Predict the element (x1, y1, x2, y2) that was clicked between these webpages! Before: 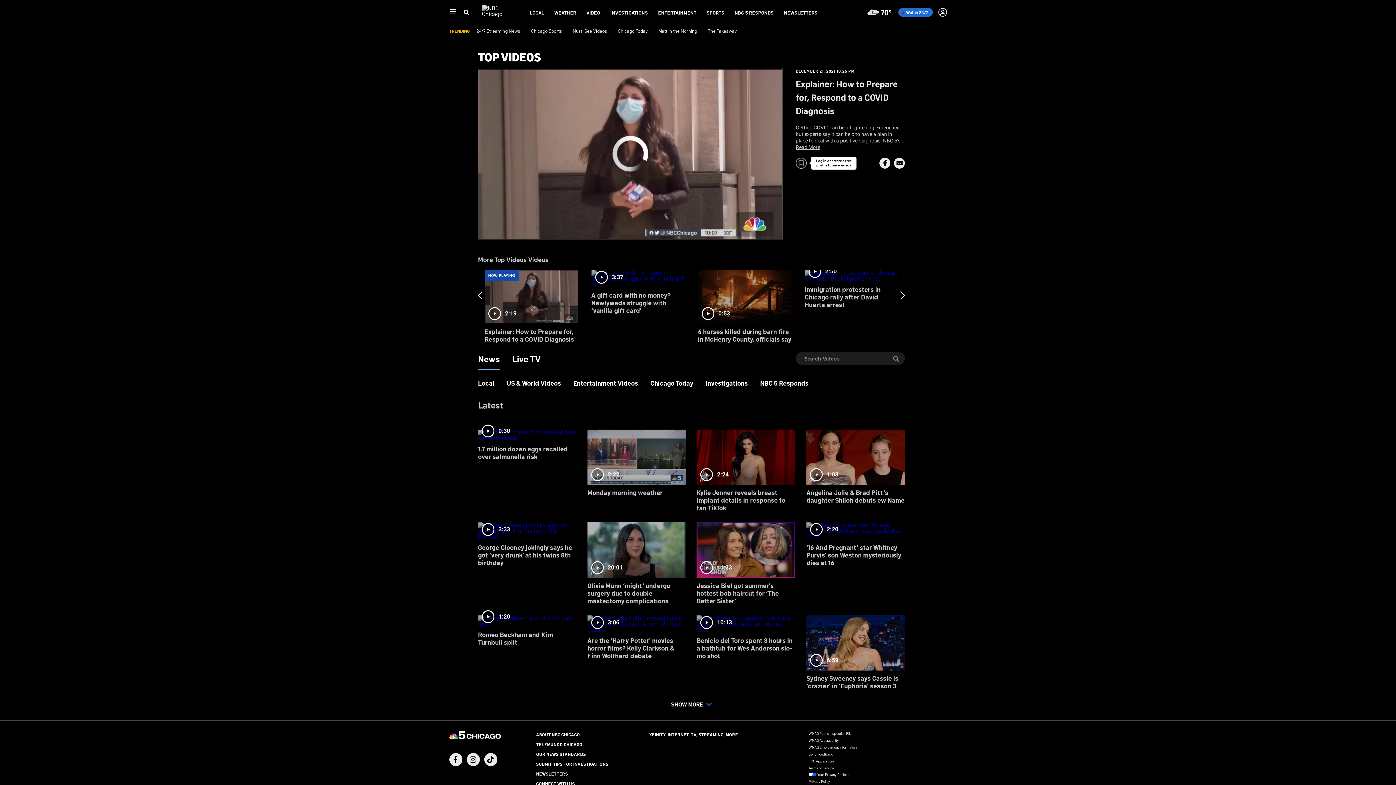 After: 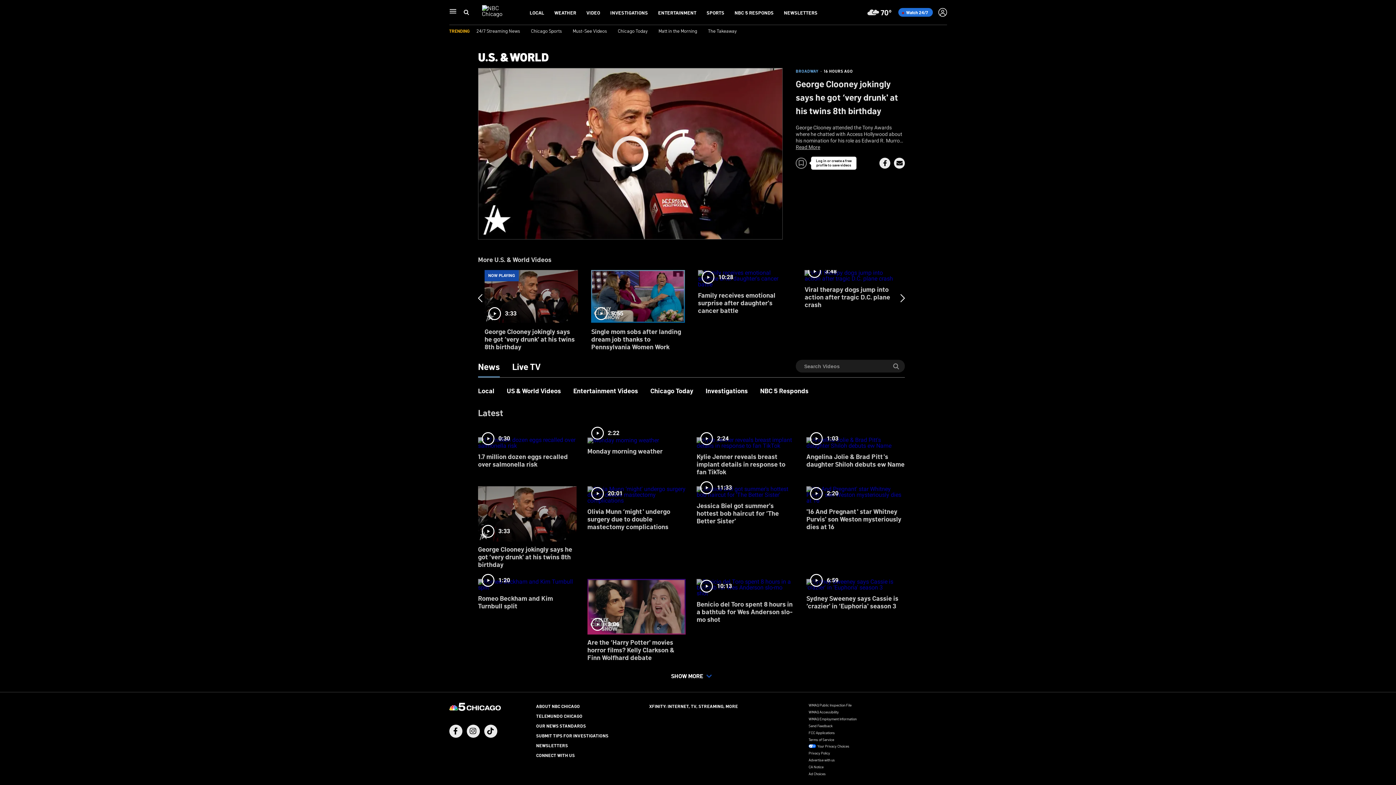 Action: bbox: (478, 517, 576, 572) label: 3:33
George Clooney jokingly says he got ‘very drunk' at his twins 8th birthday